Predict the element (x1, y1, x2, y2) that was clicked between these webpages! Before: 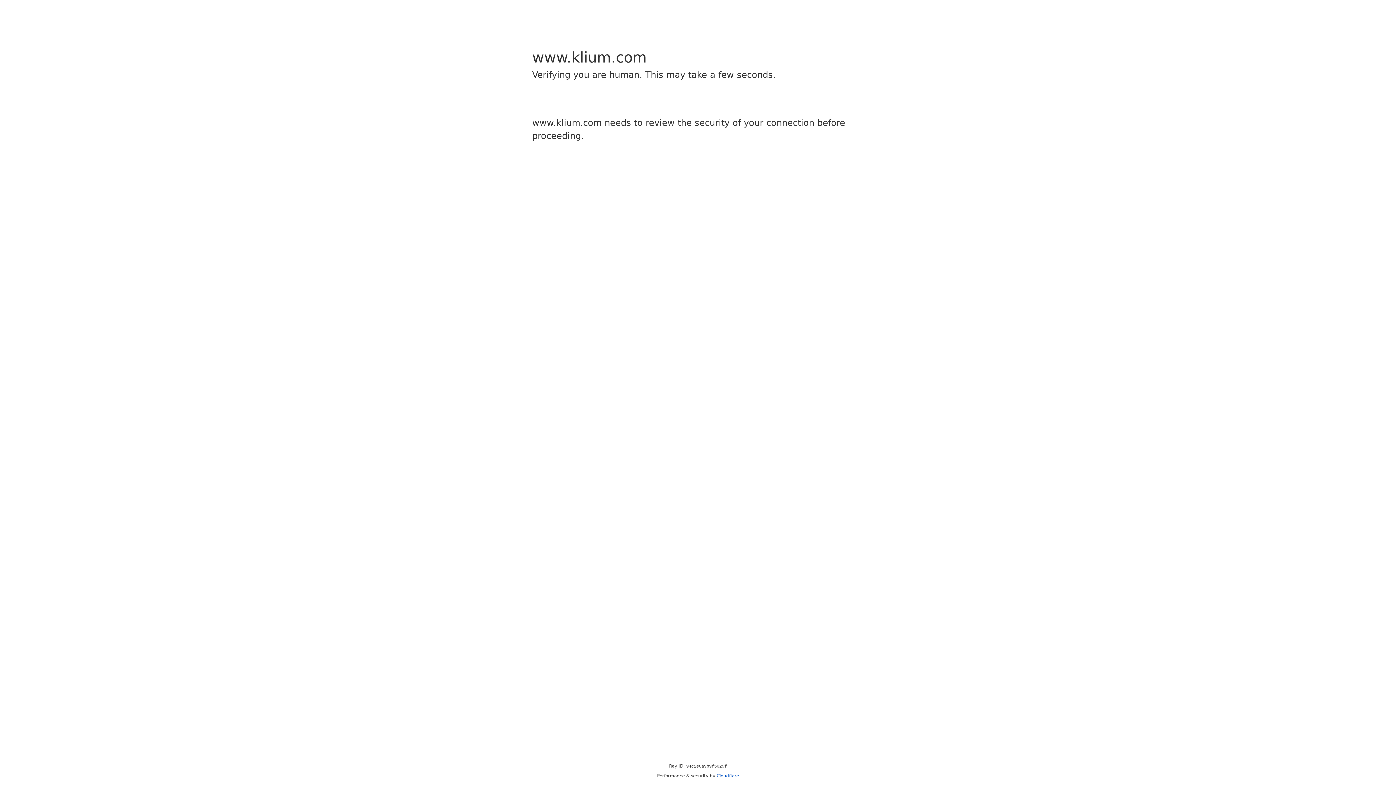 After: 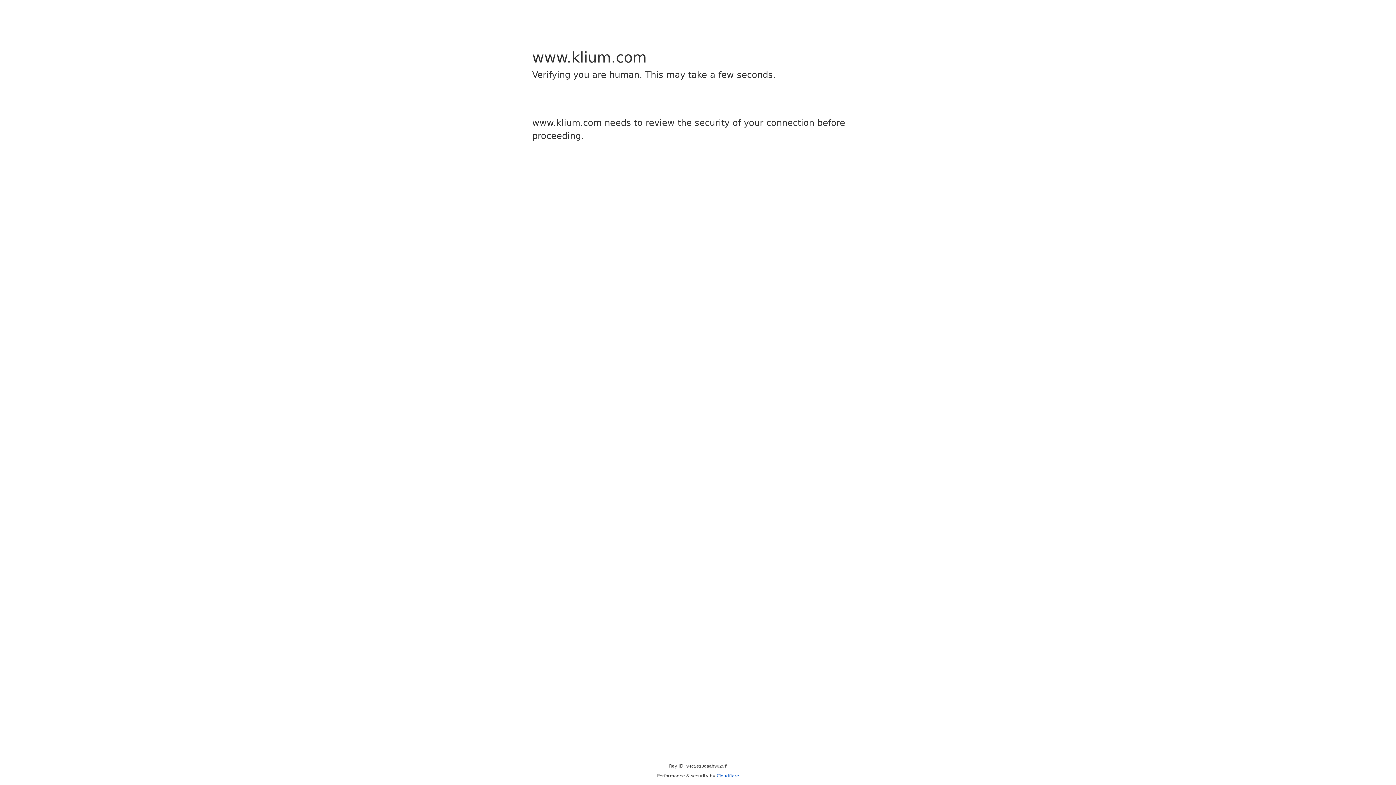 Action: bbox: (716, 773, 739, 778) label: Cloudflare